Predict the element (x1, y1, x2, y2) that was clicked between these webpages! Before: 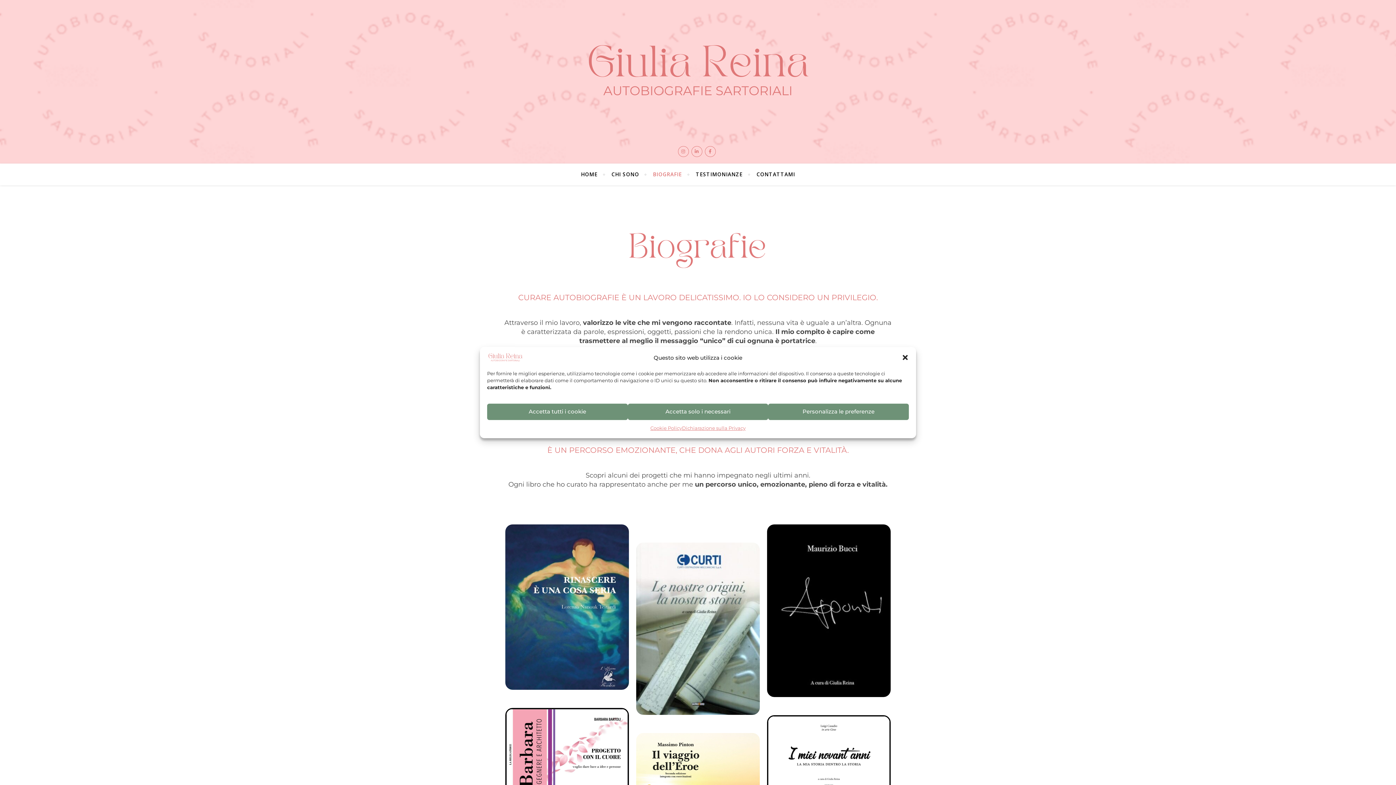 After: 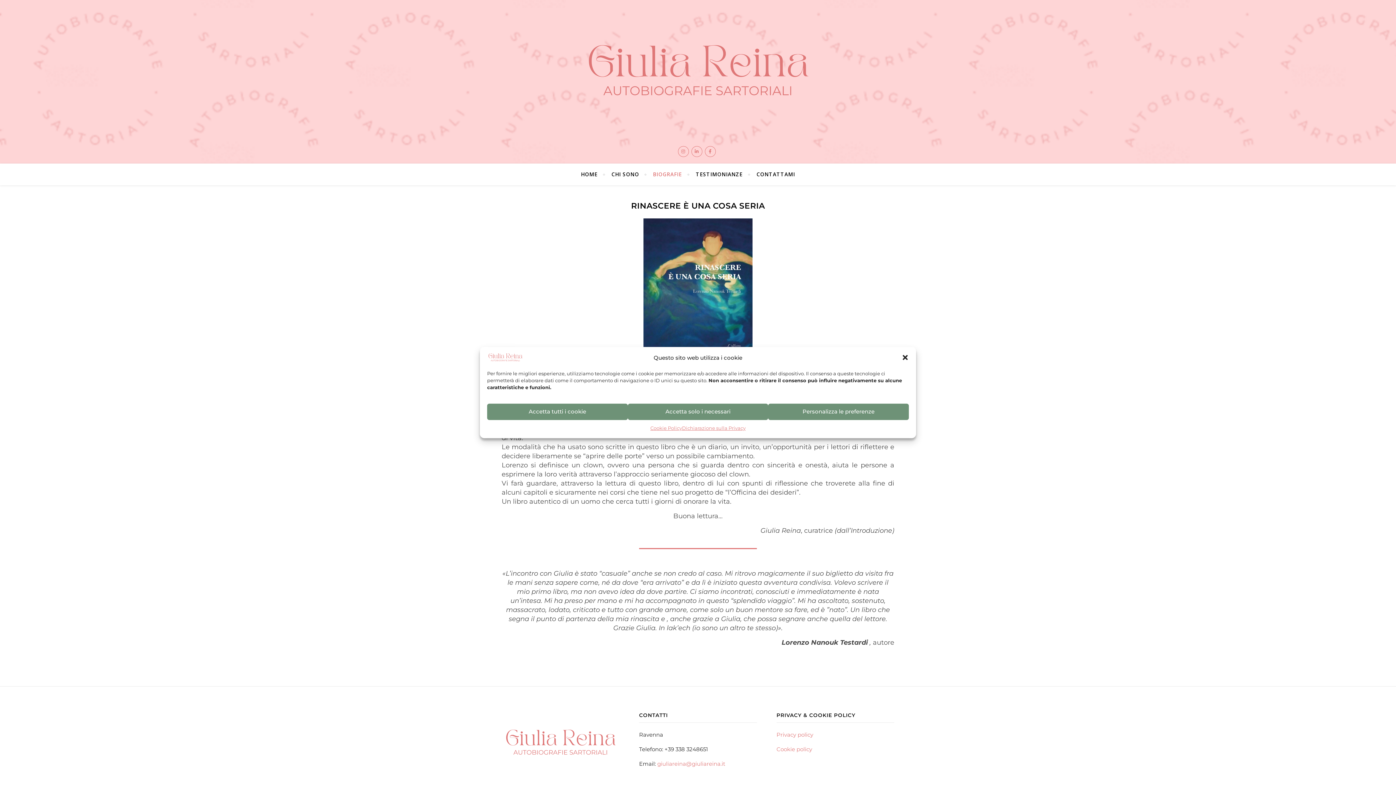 Action: bbox: (505, 524, 629, 690)